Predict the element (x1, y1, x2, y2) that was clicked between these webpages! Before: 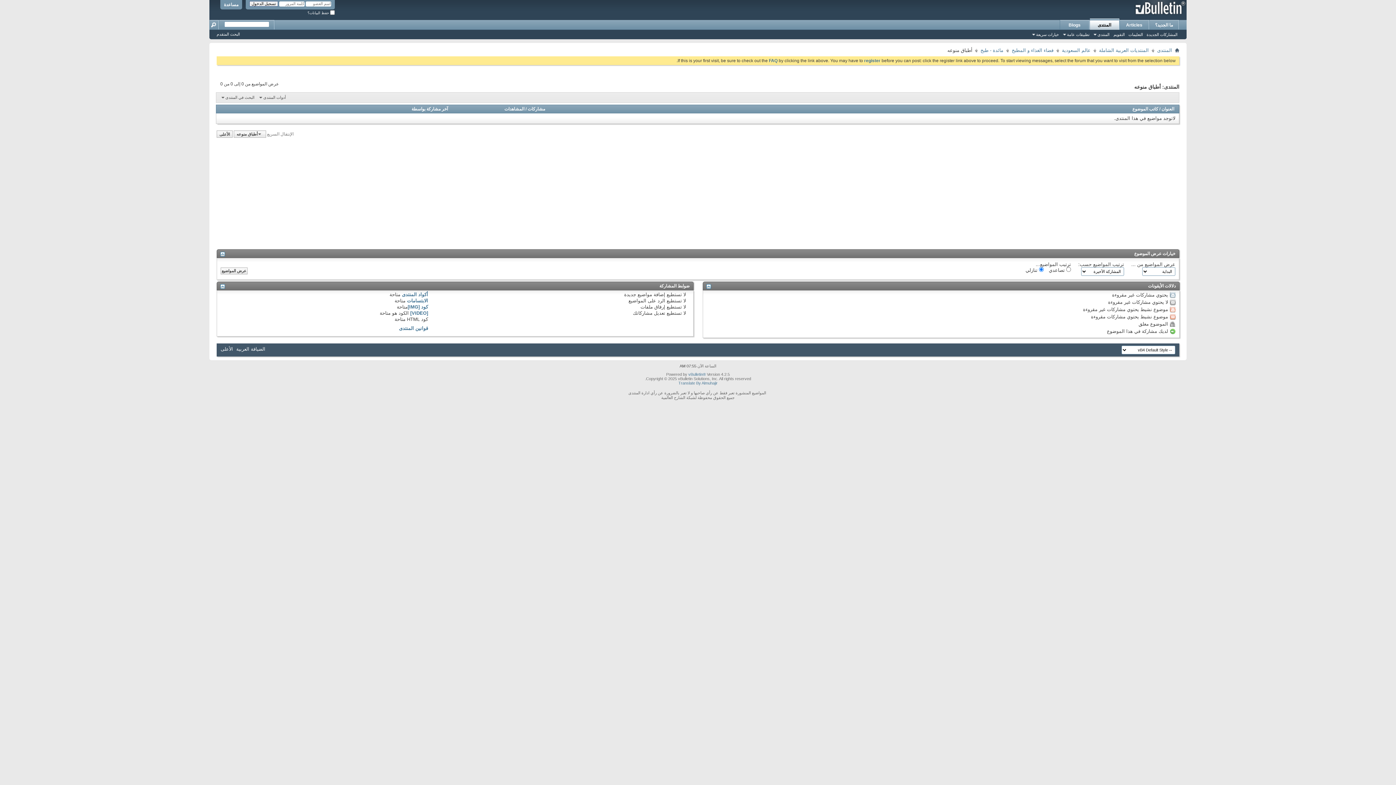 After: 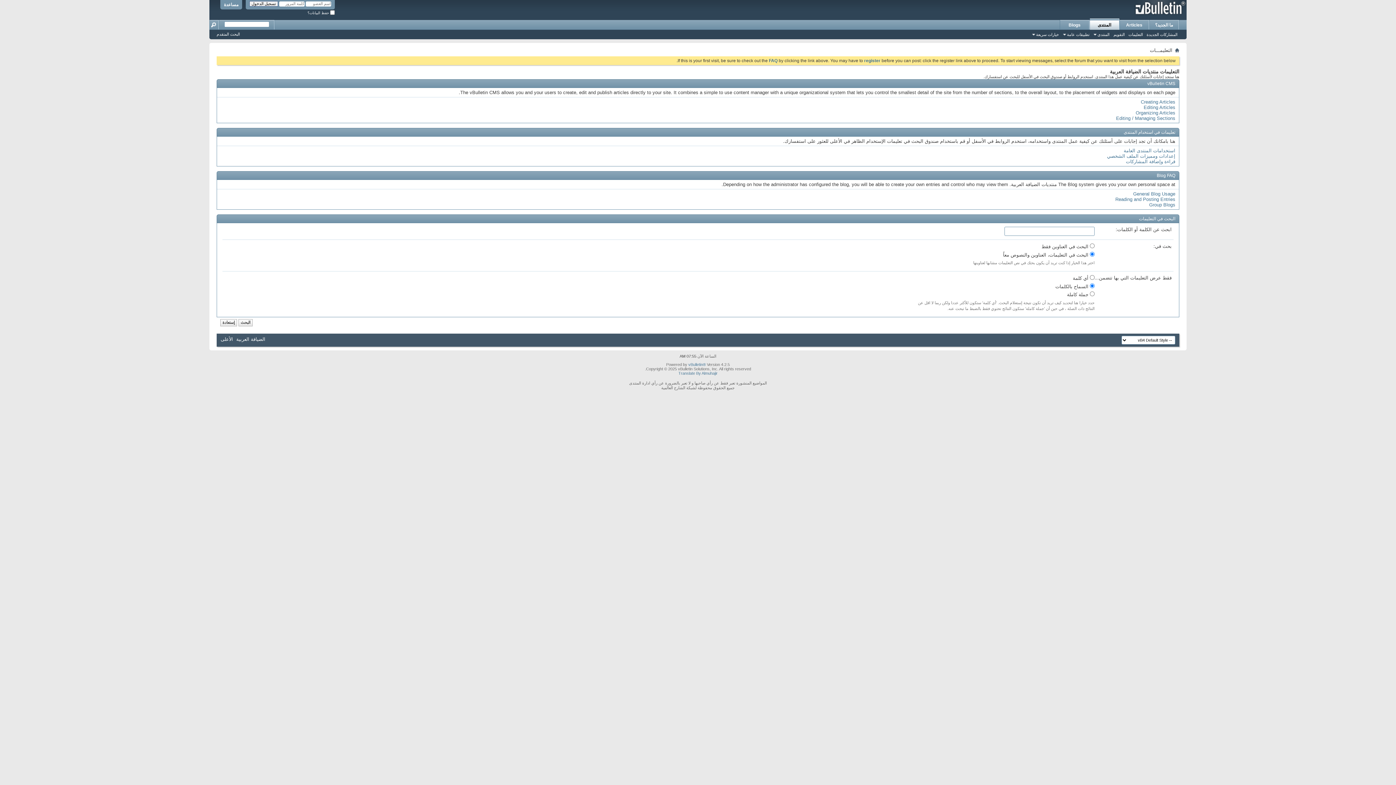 Action: bbox: (220, 0, 242, 9) label: مساعدة